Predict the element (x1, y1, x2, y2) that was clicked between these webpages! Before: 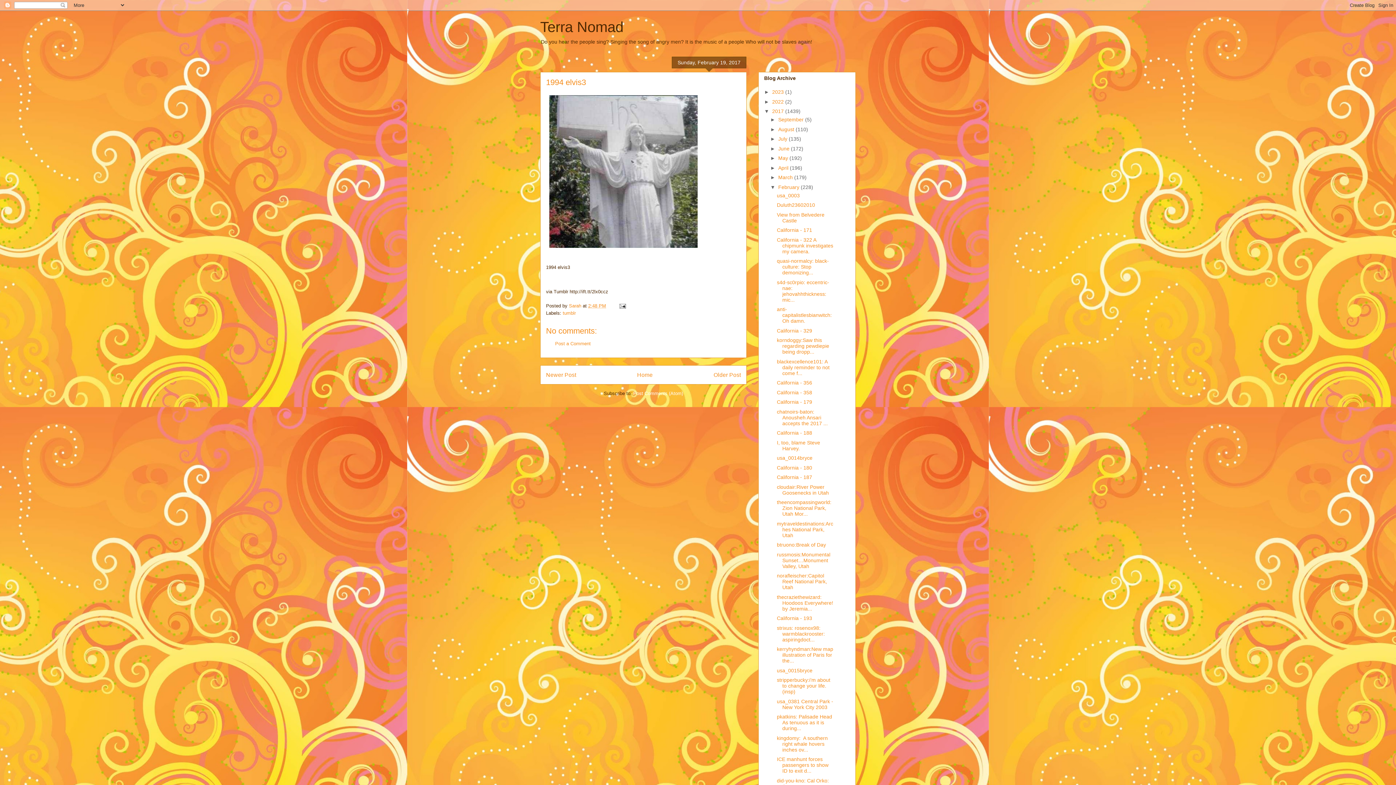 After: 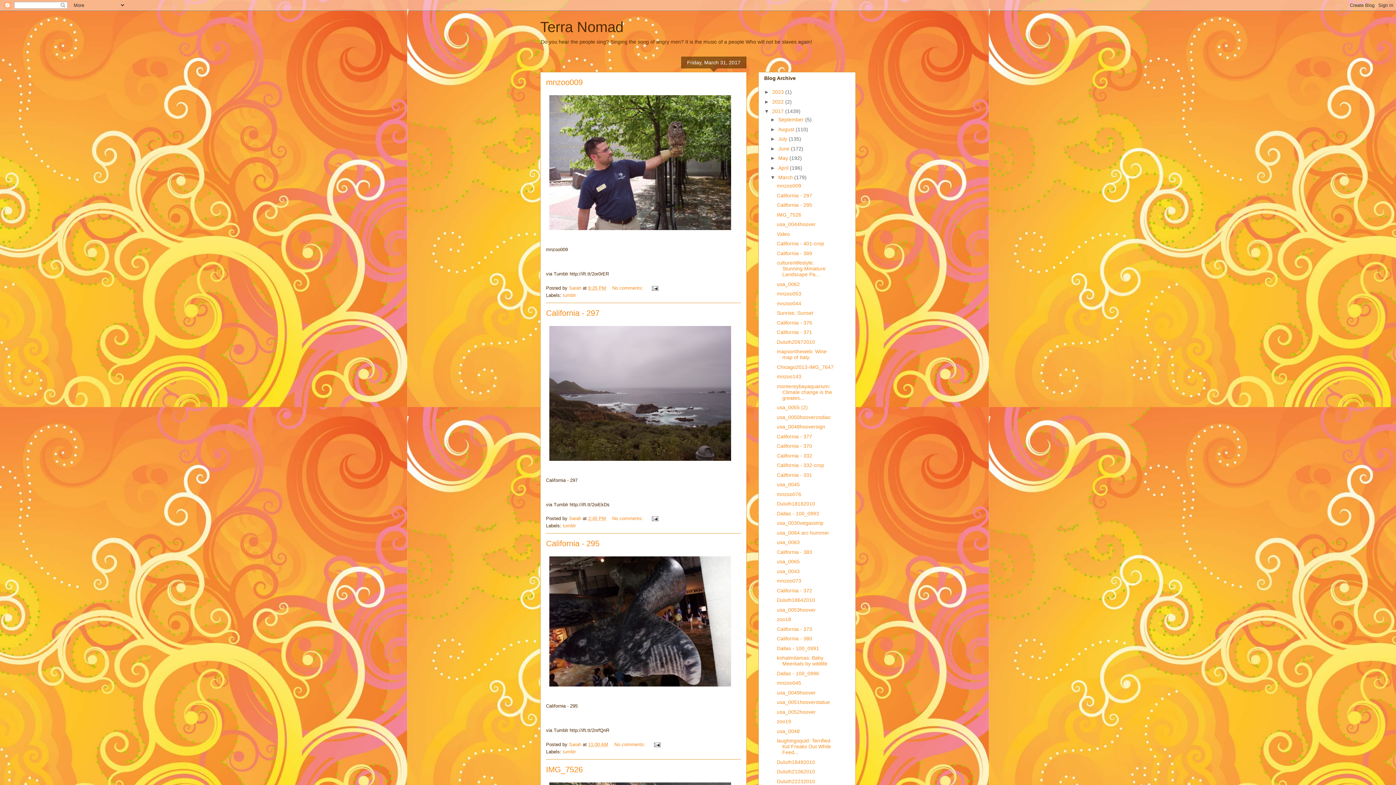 Action: bbox: (778, 174, 794, 180) label: March 